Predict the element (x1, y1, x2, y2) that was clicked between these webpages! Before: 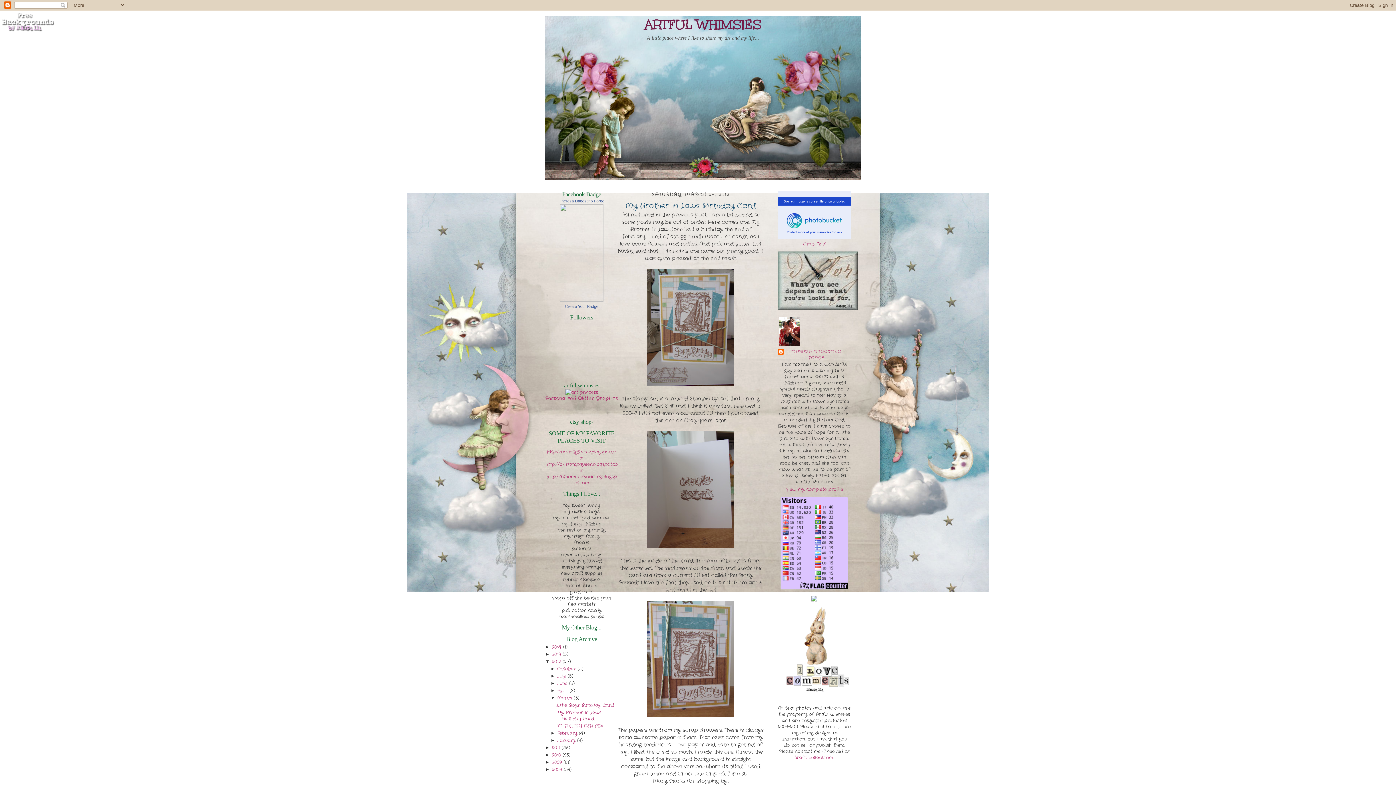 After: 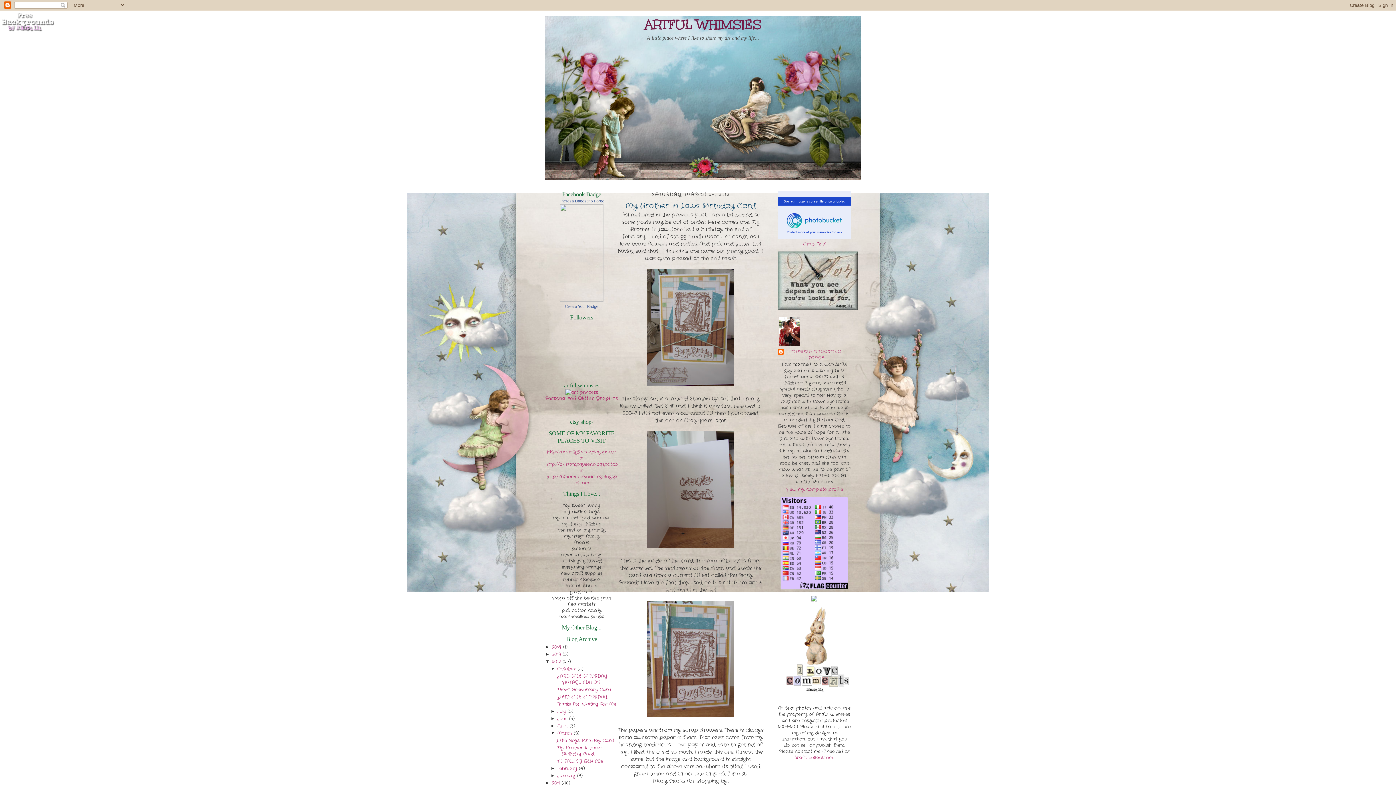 Action: label: ►   bbox: (550, 666, 557, 671)